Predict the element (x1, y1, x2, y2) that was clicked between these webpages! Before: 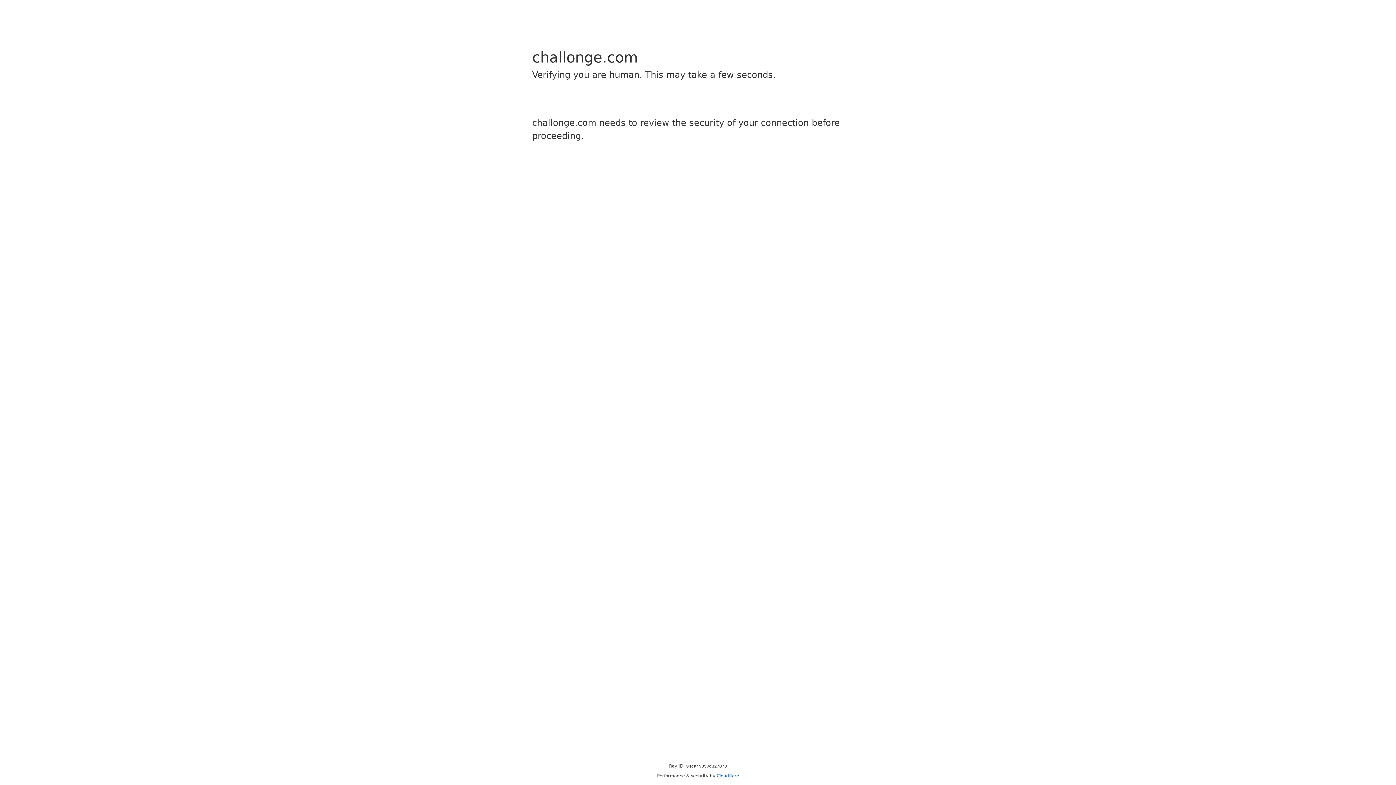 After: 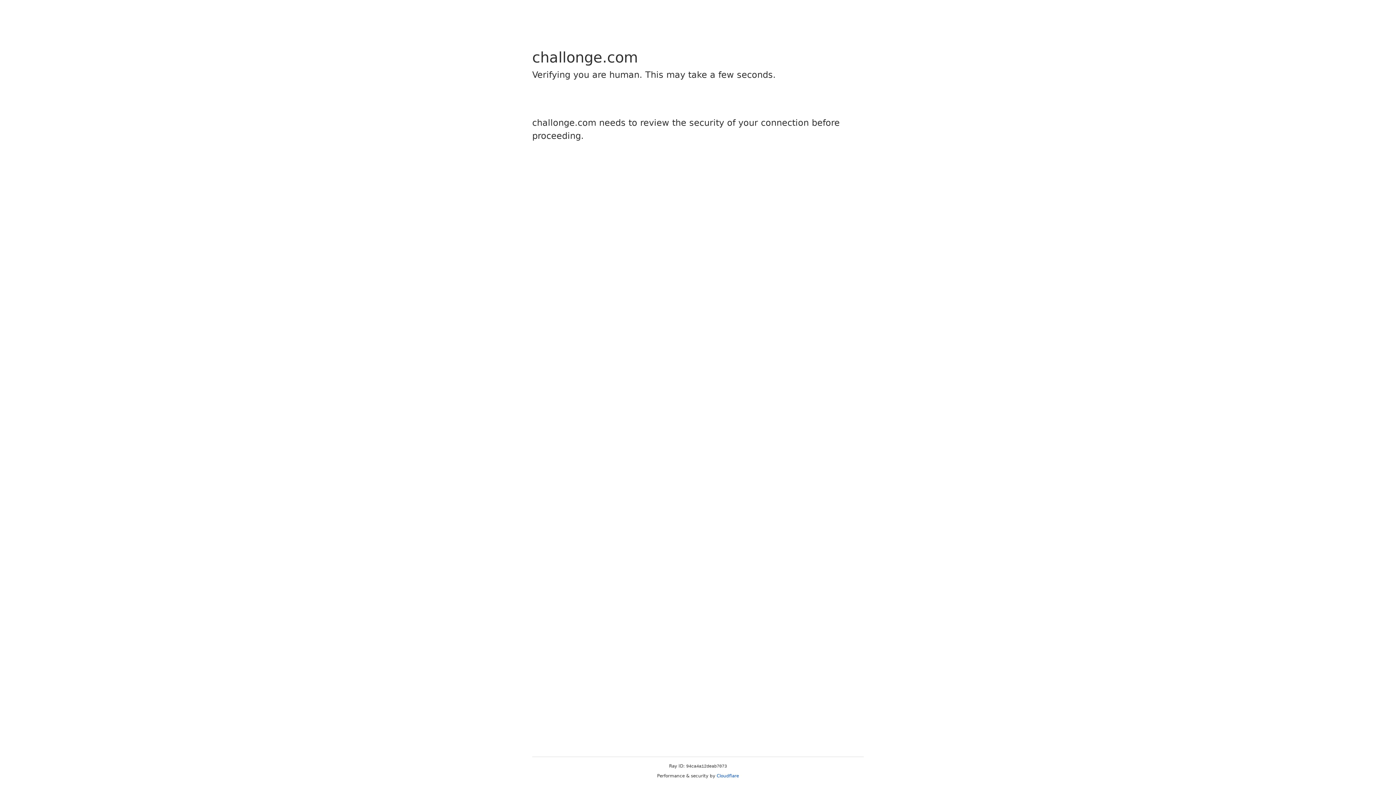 Action: label: Cloudflare bbox: (716, 773, 739, 778)